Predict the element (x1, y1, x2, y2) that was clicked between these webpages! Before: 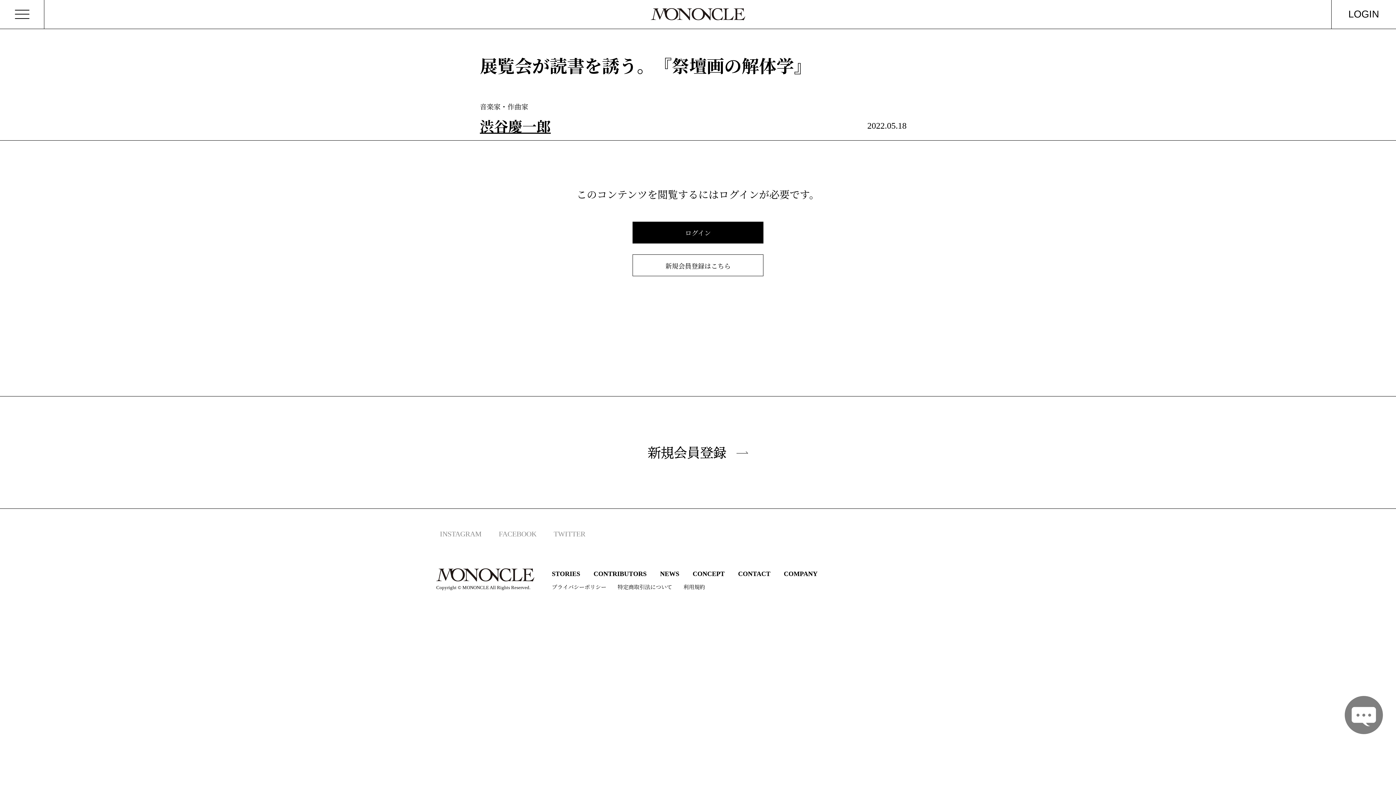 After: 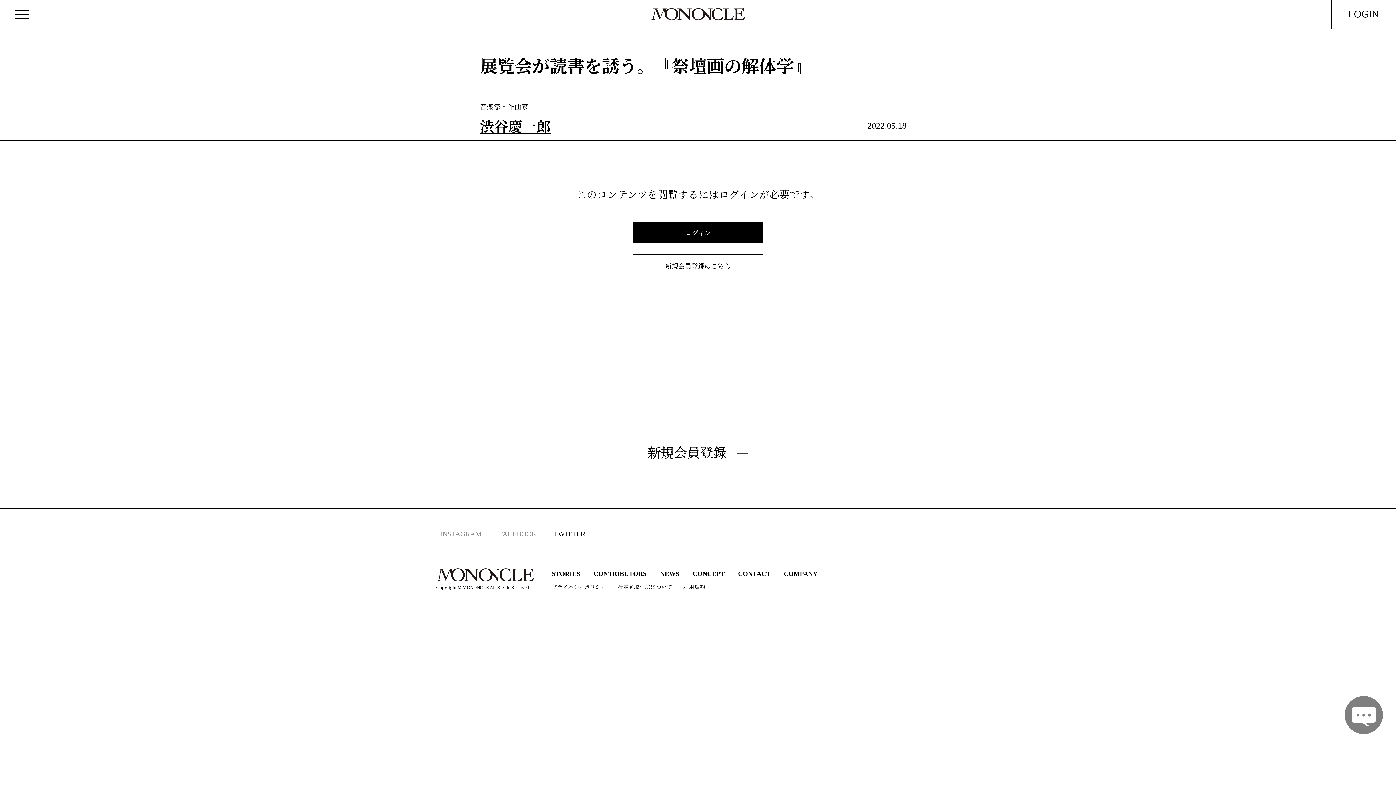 Action: label: TWITTER bbox: (553, 528, 585, 539)